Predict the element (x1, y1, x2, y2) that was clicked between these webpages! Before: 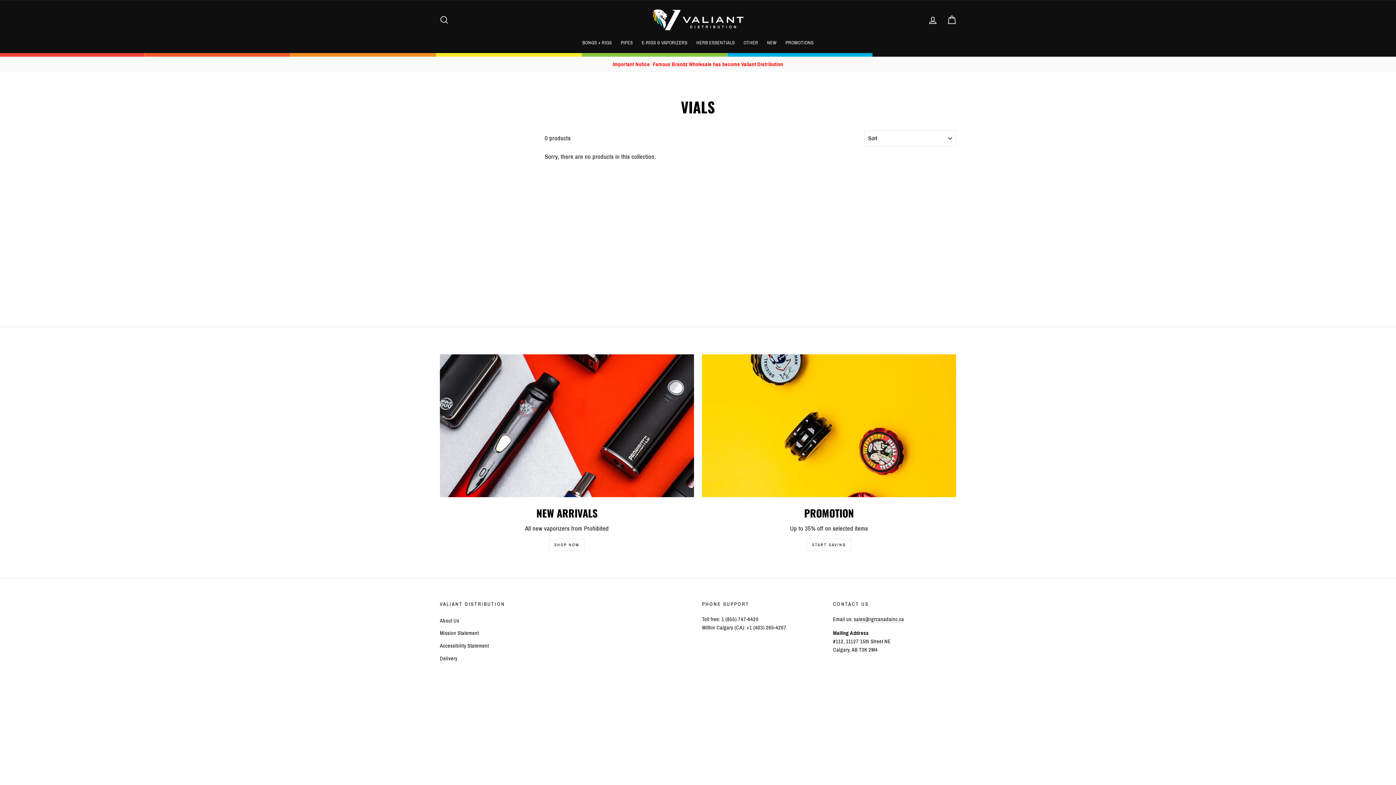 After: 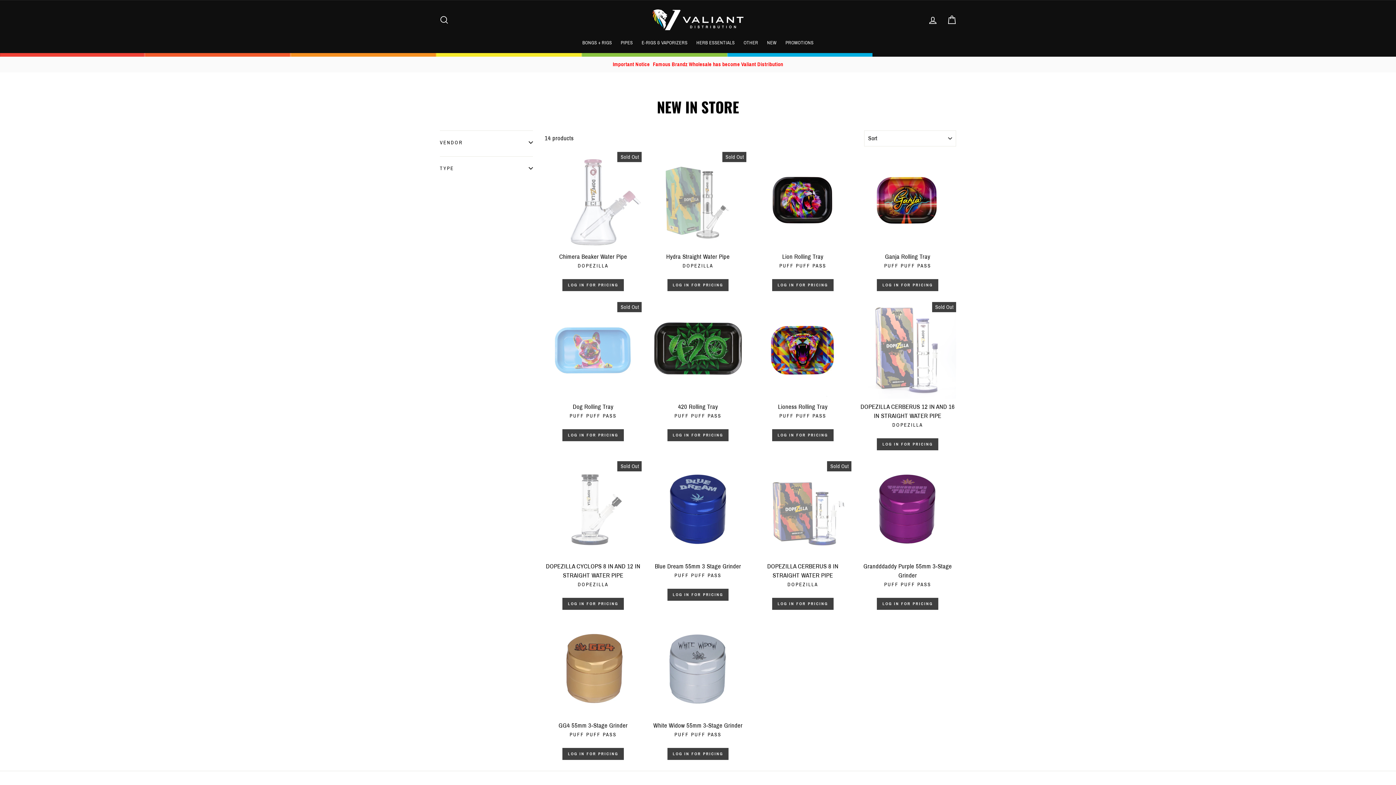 Action: label: NEW bbox: (763, 36, 780, 49)